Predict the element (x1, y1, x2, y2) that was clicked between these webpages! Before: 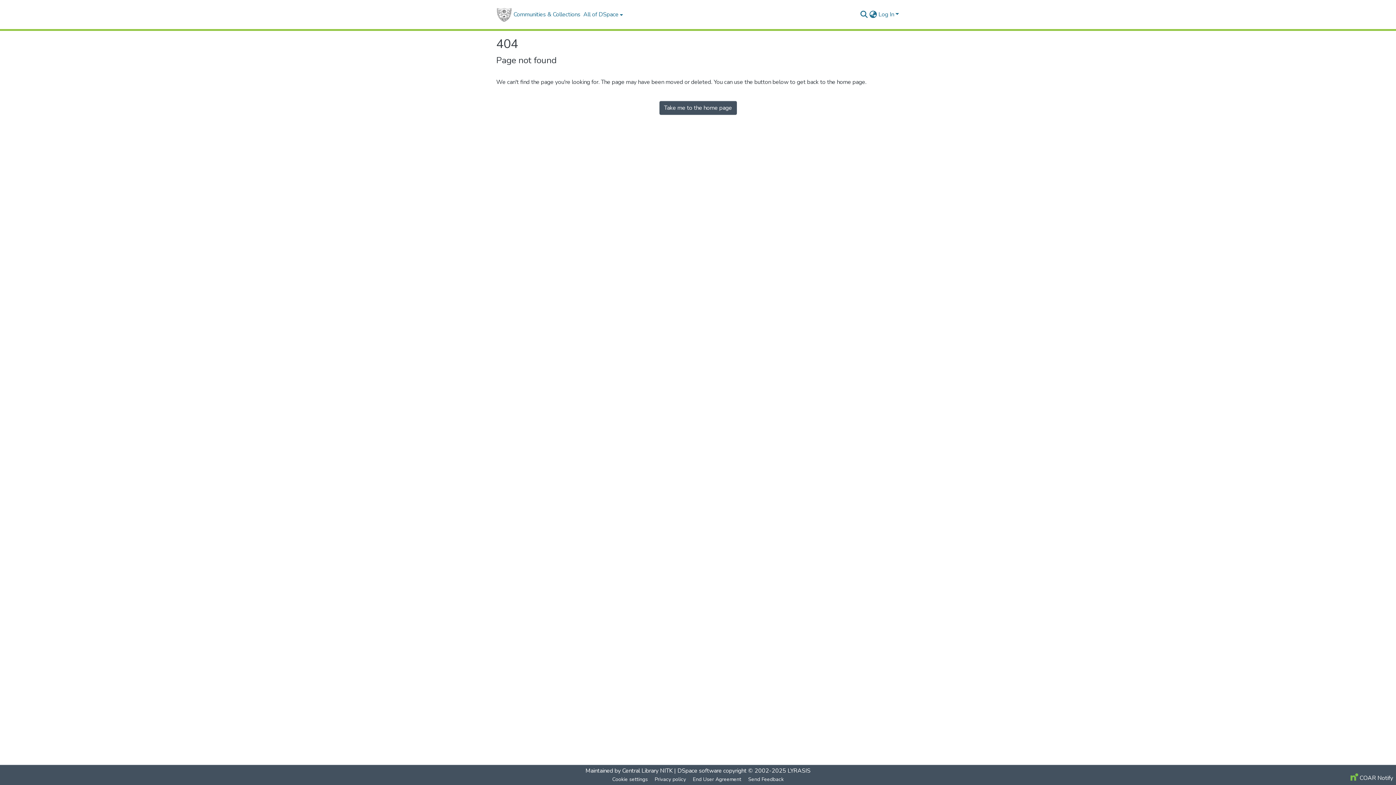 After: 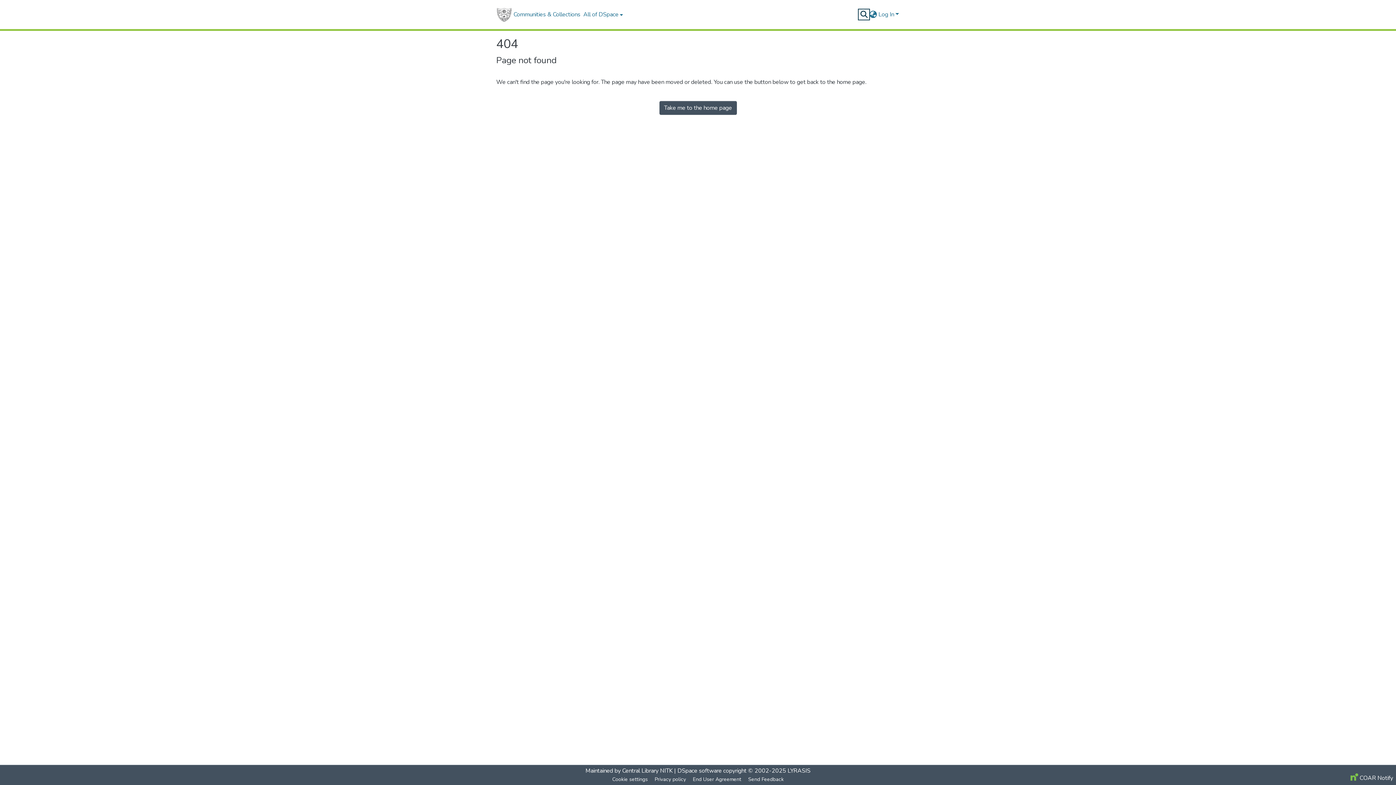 Action: label: Submit search bbox: (859, 10, 868, 18)